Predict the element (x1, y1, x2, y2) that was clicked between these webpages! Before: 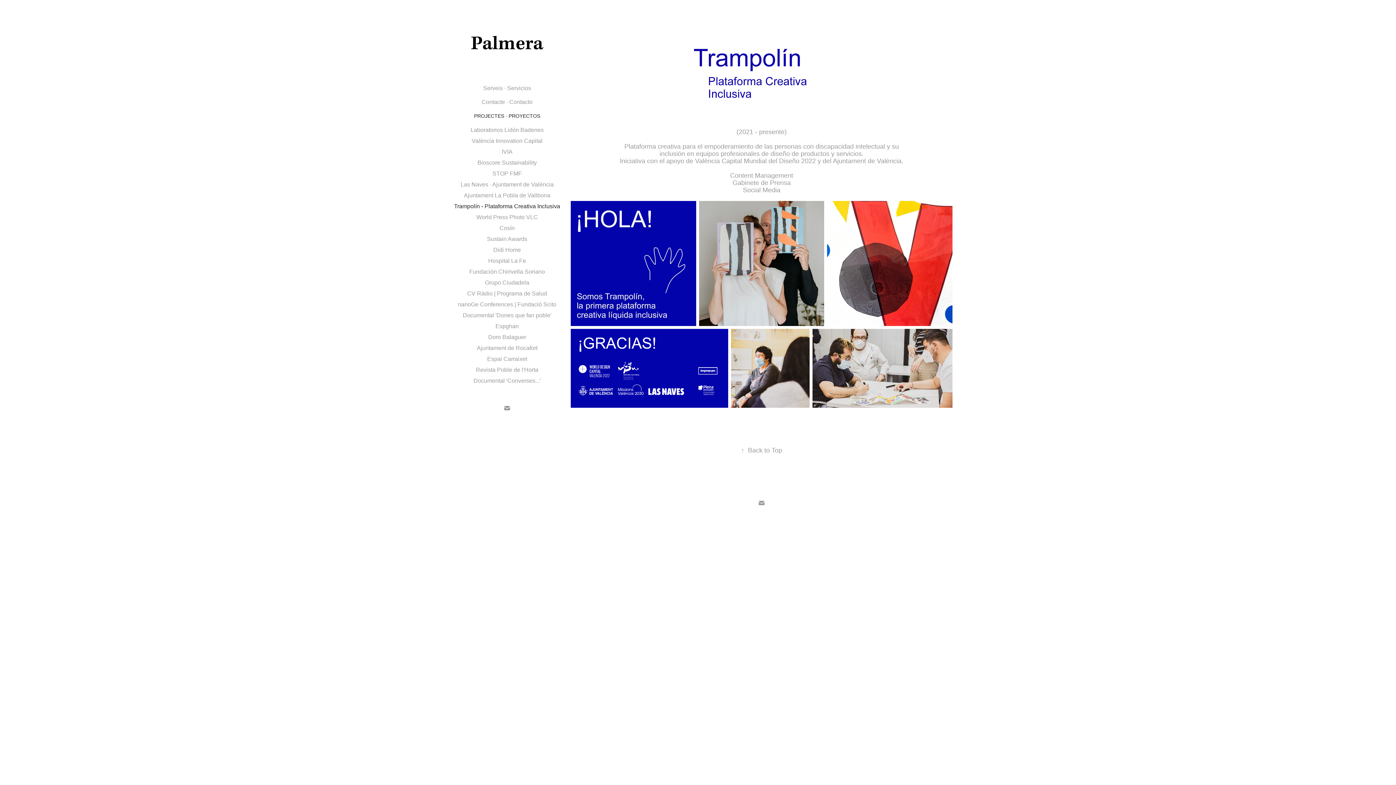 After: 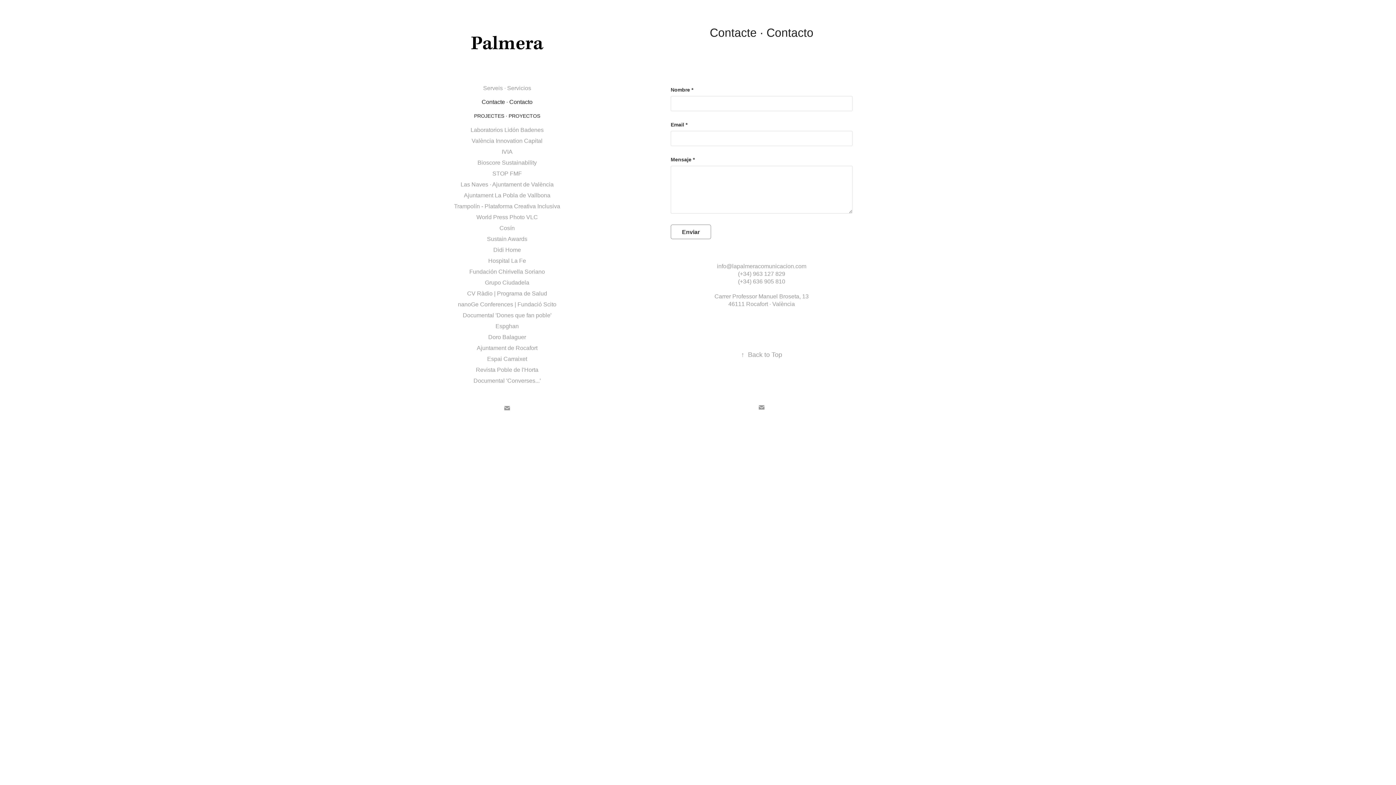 Action: bbox: (481, 99, 532, 105) label: Contacte · Contacto